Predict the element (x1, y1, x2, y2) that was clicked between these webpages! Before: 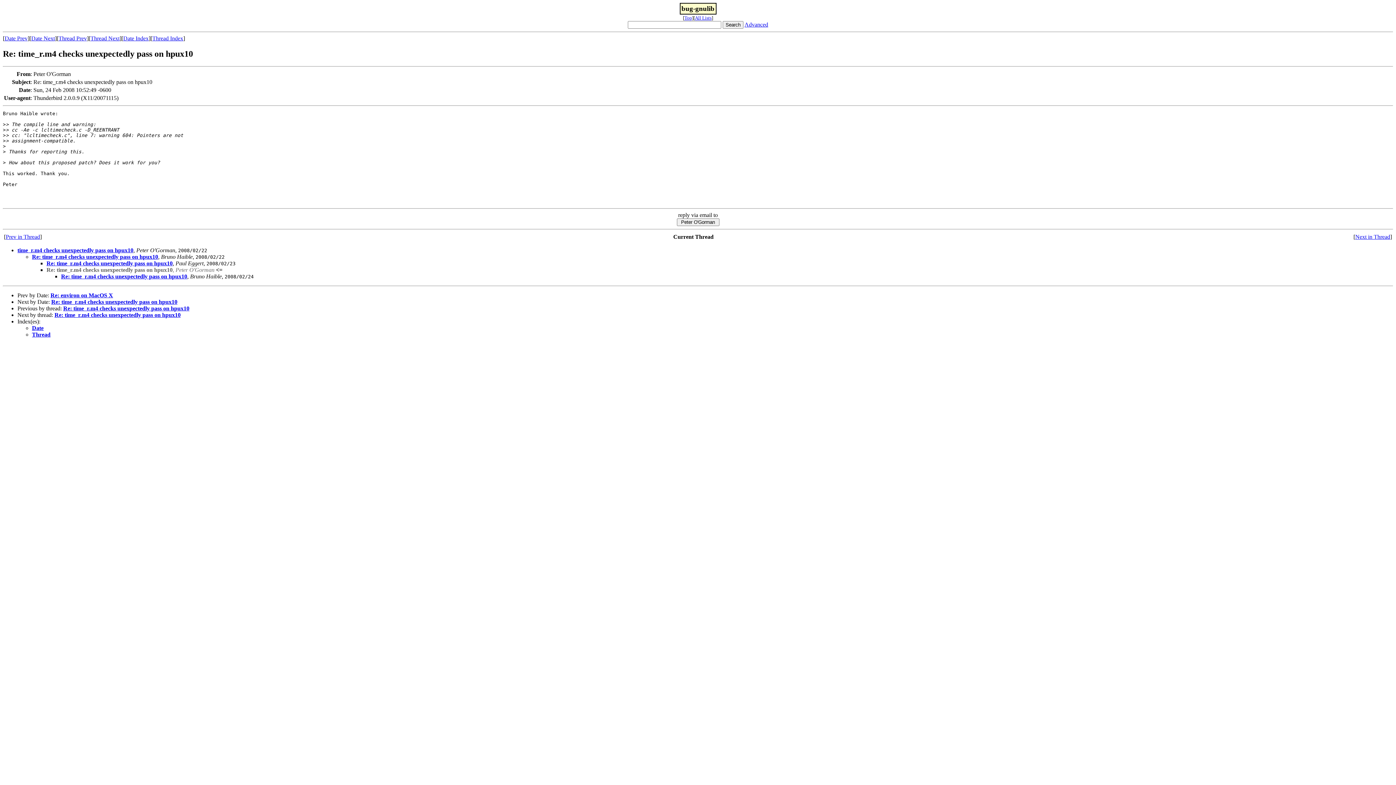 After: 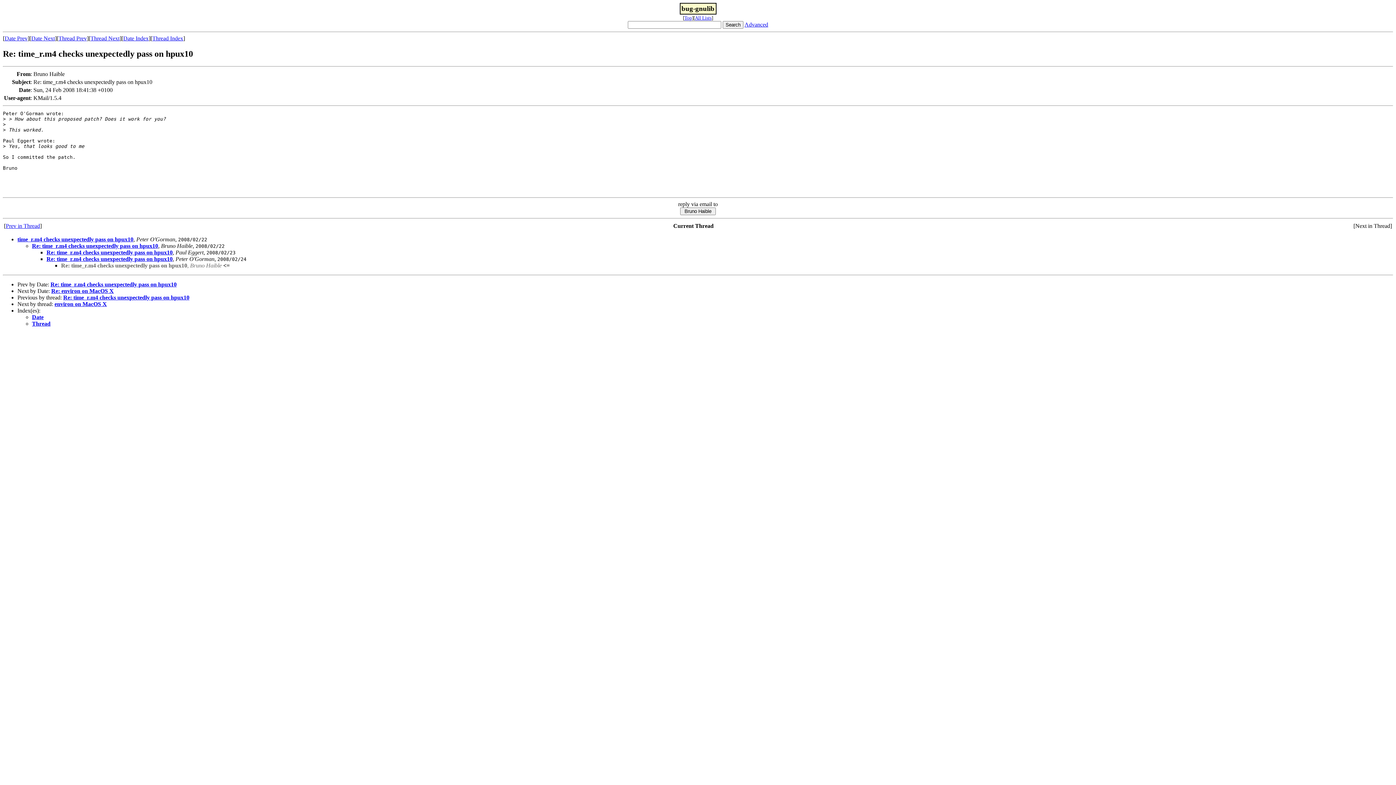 Action: bbox: (51, 298, 177, 305) label: Re: time_r.m4 checks unexpectedly pass on hpux10